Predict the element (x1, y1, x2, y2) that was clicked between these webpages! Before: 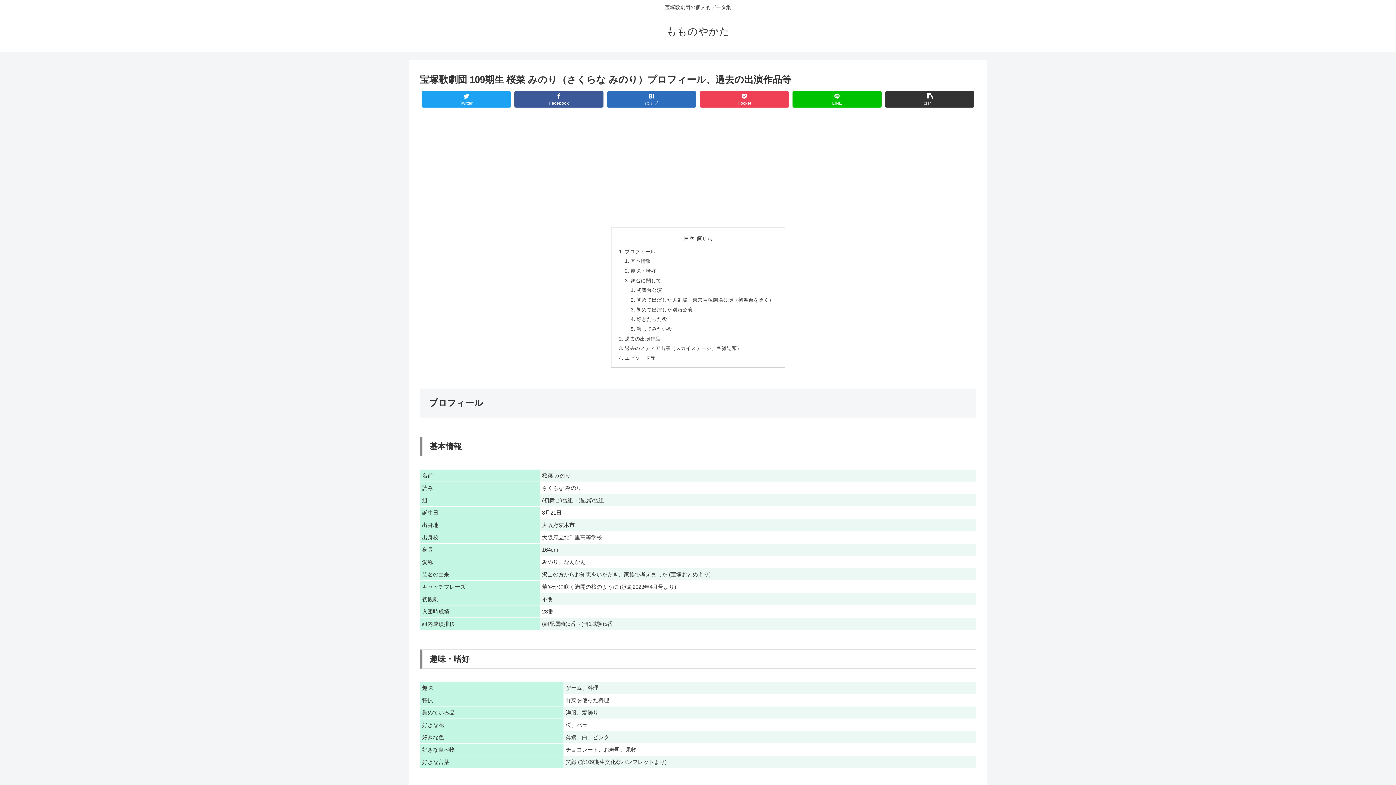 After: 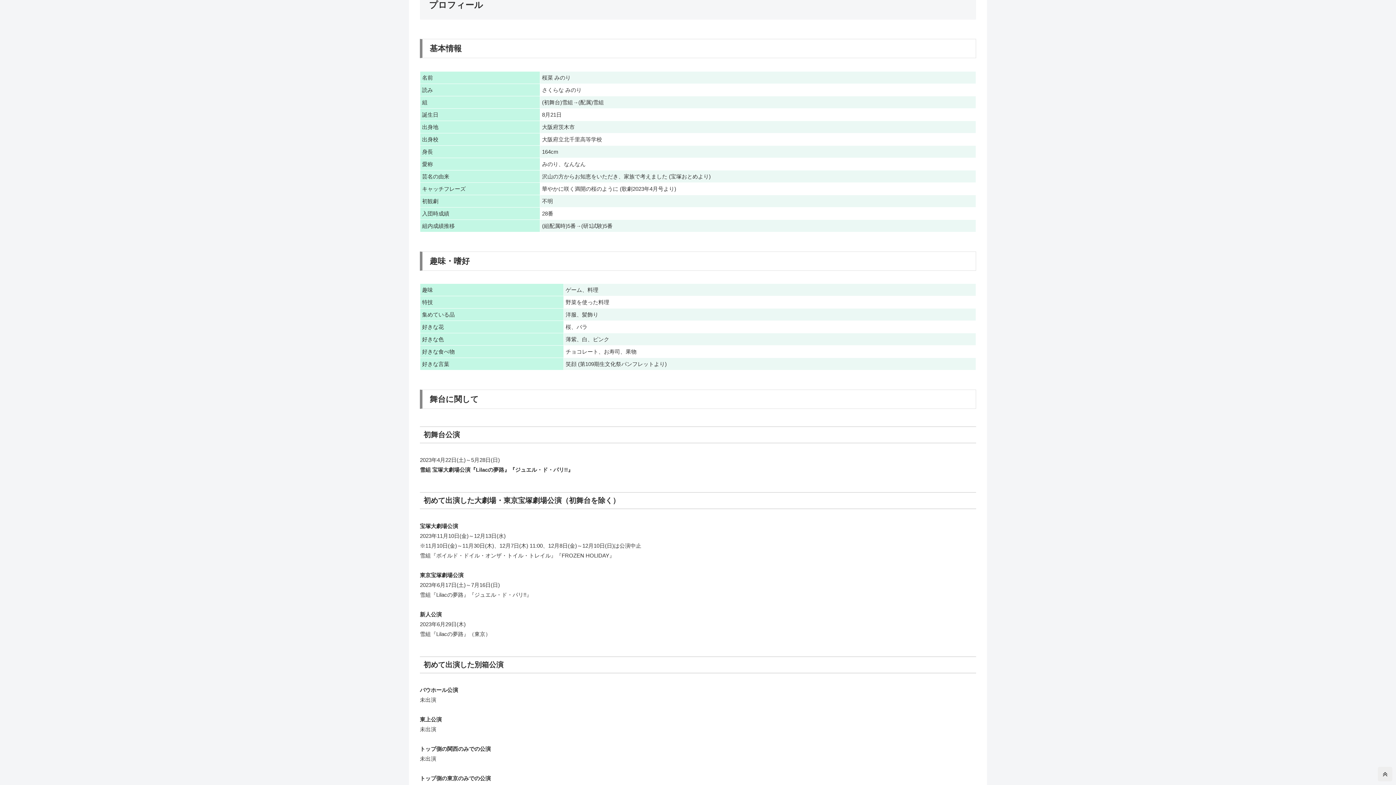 Action: bbox: (624, 248, 655, 254) label: プロフィール